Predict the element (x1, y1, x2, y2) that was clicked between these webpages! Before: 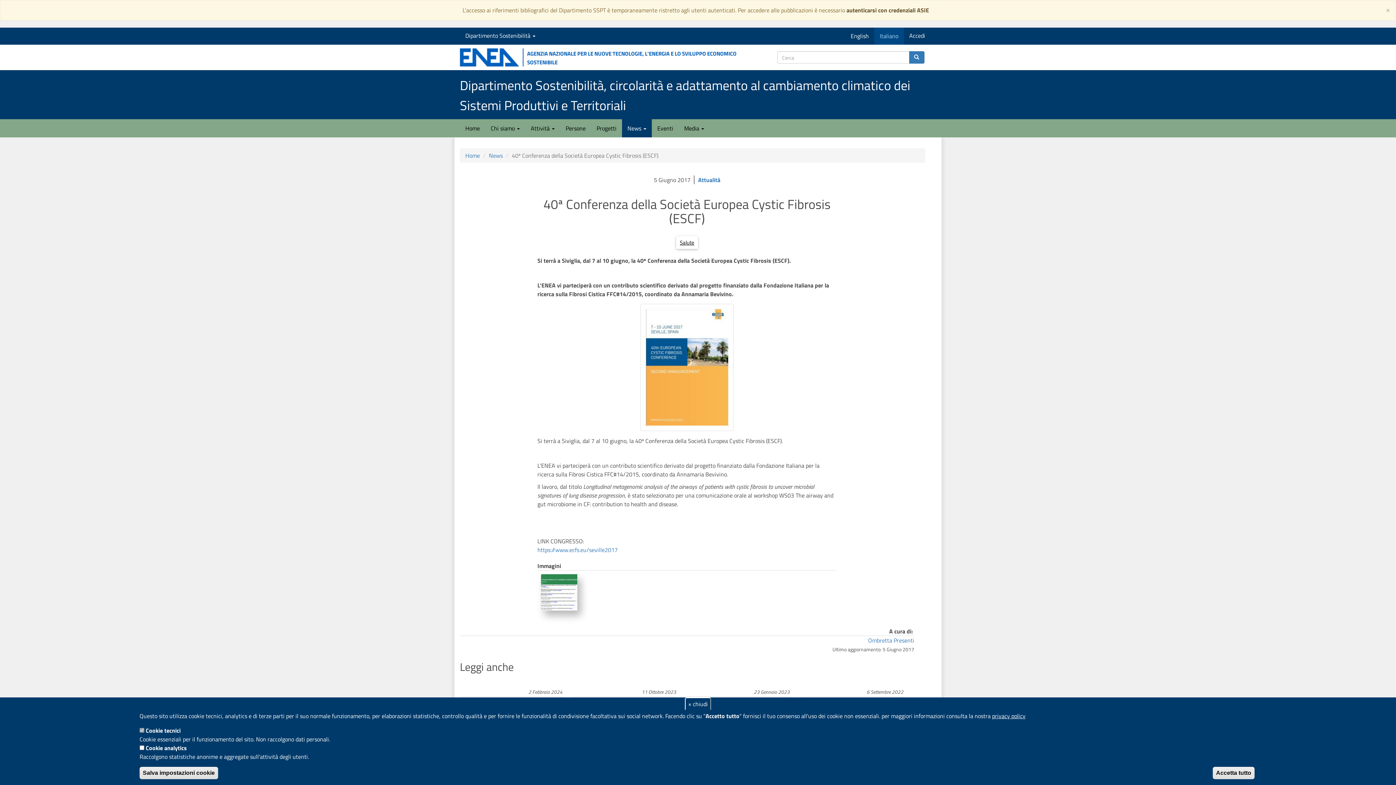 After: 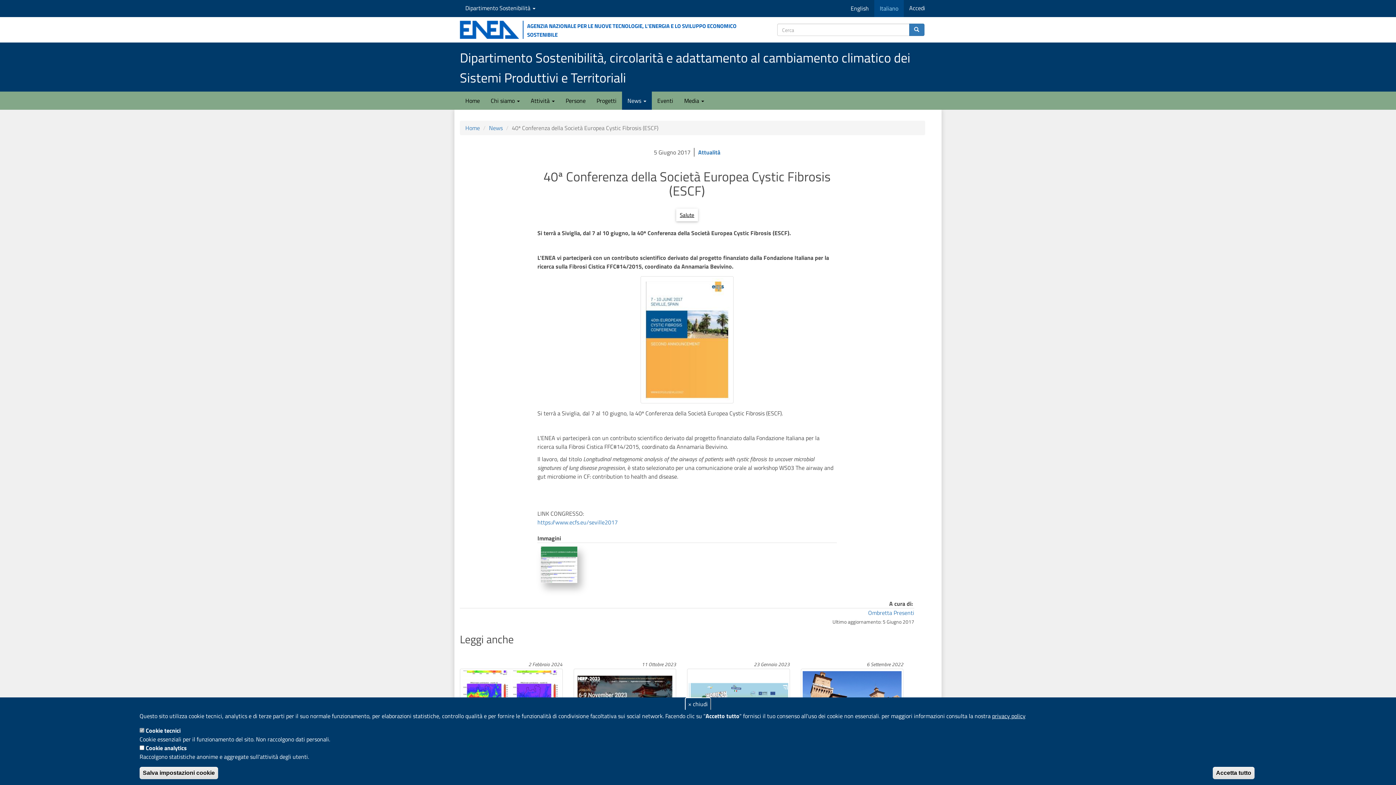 Action: bbox: (1386, 5, 1390, 13) label: Close